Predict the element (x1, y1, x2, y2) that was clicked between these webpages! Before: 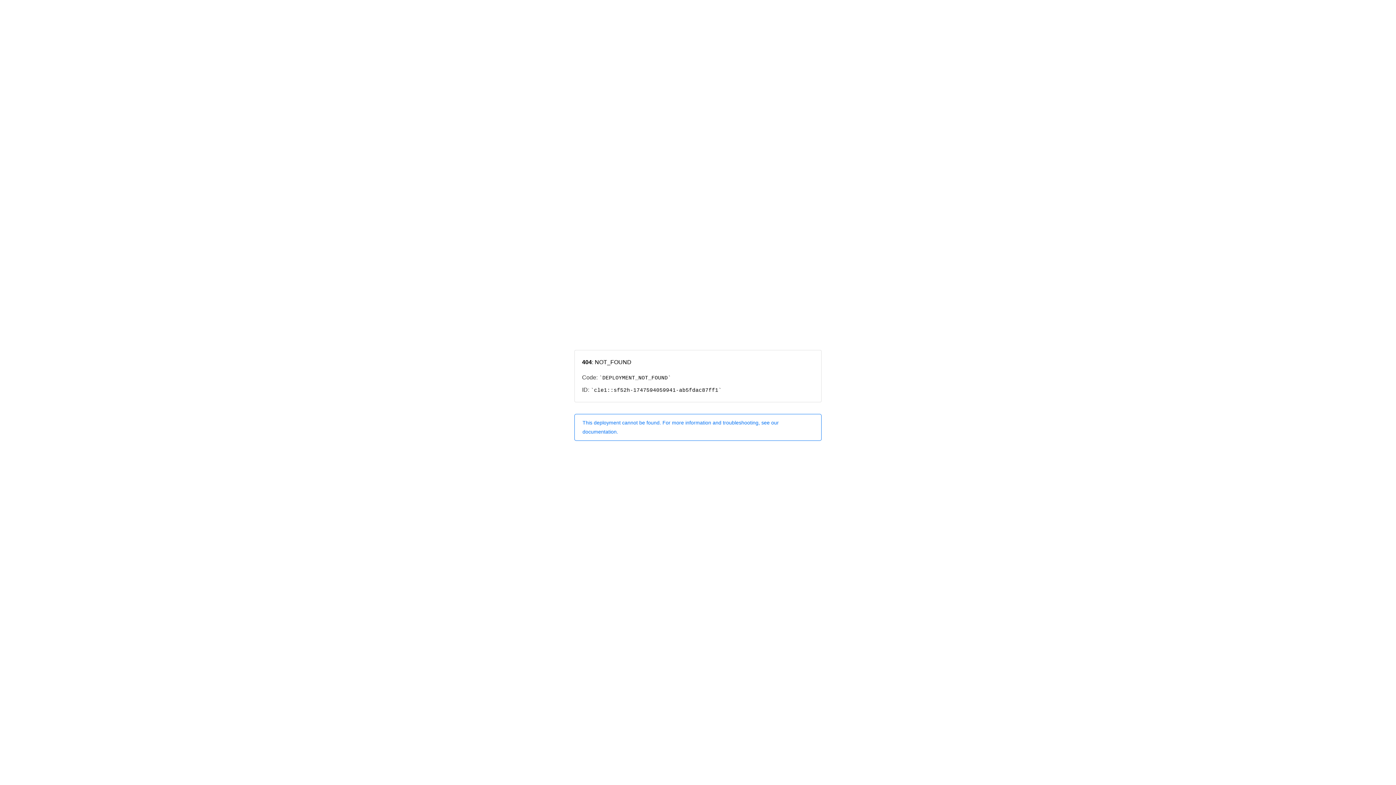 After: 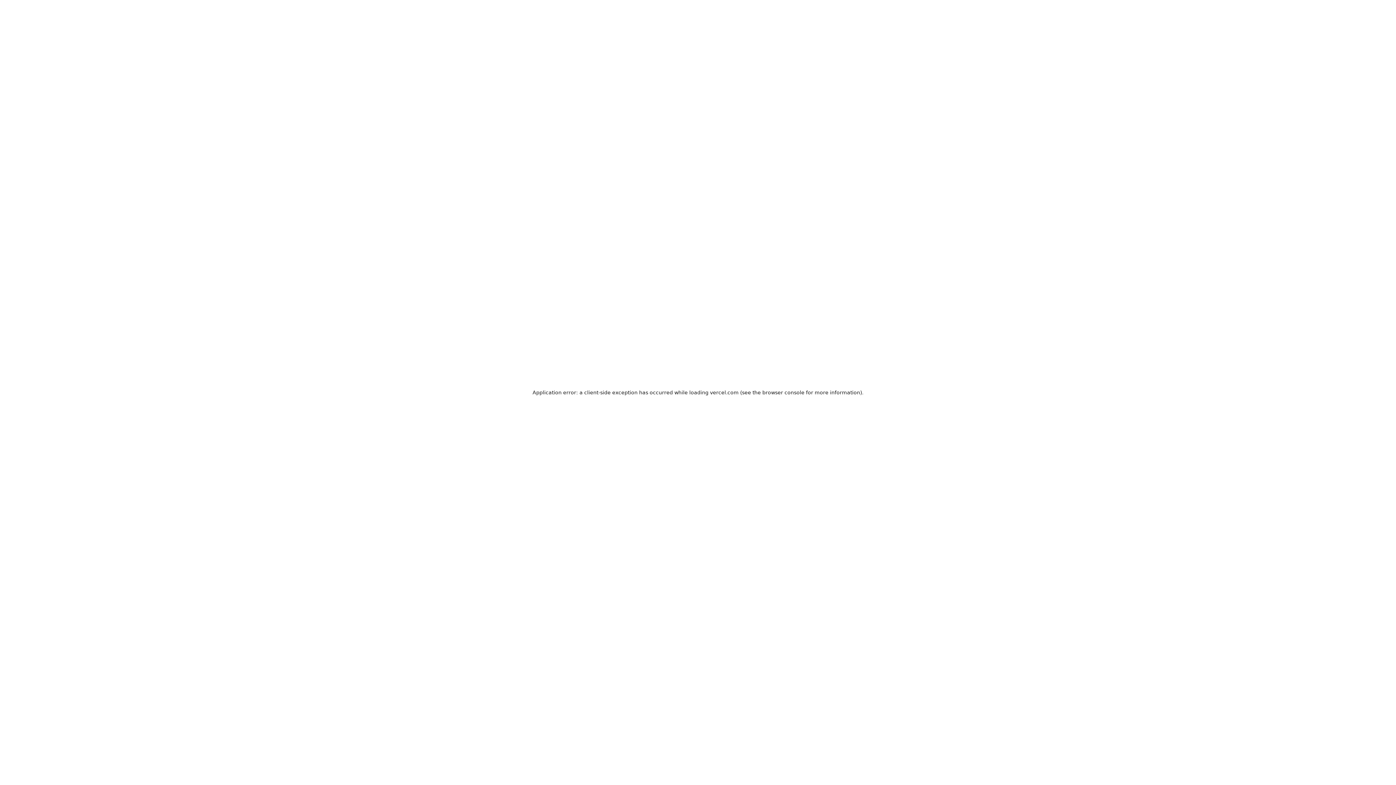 Action: bbox: (574, 414, 821, 440) label: This deployment cannot be found. For more information and troubleshooting, see our documentation.